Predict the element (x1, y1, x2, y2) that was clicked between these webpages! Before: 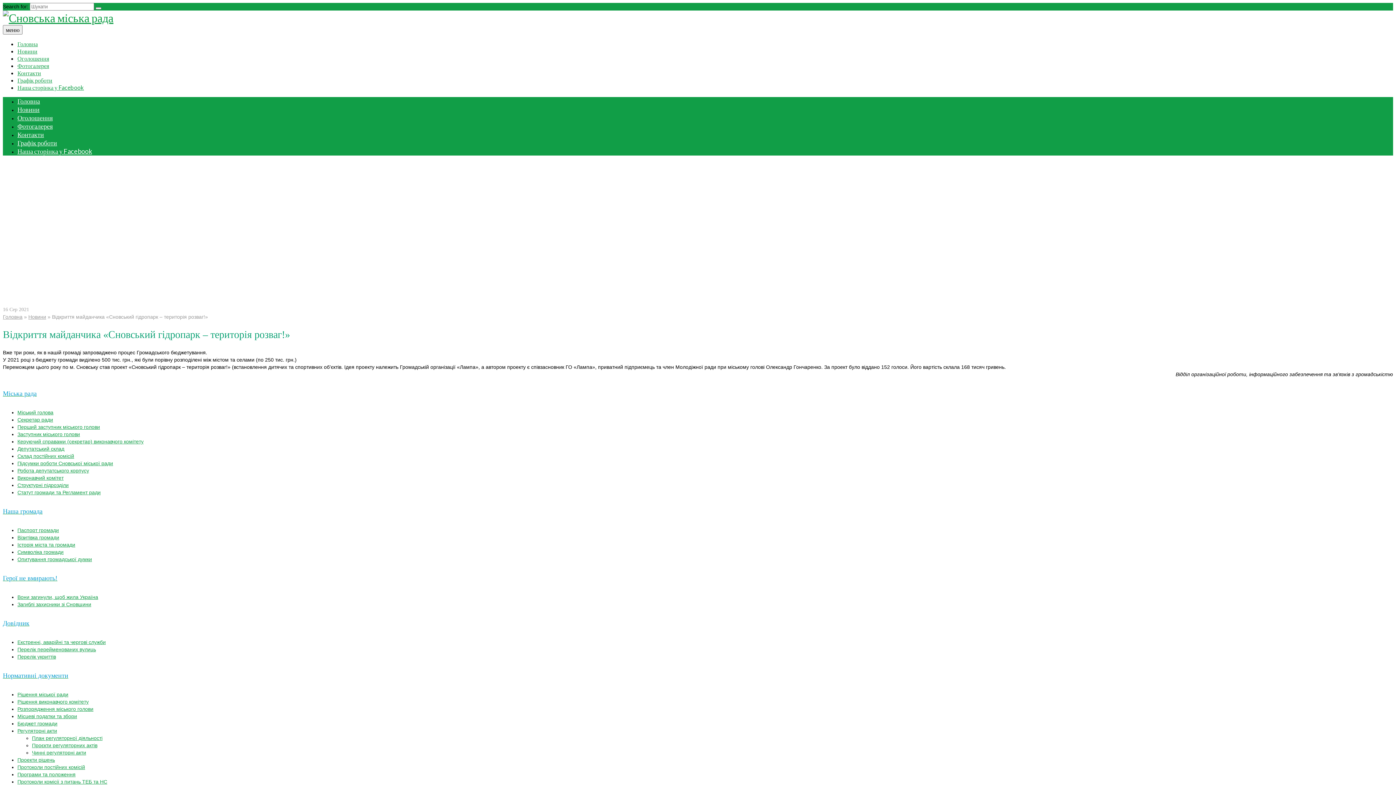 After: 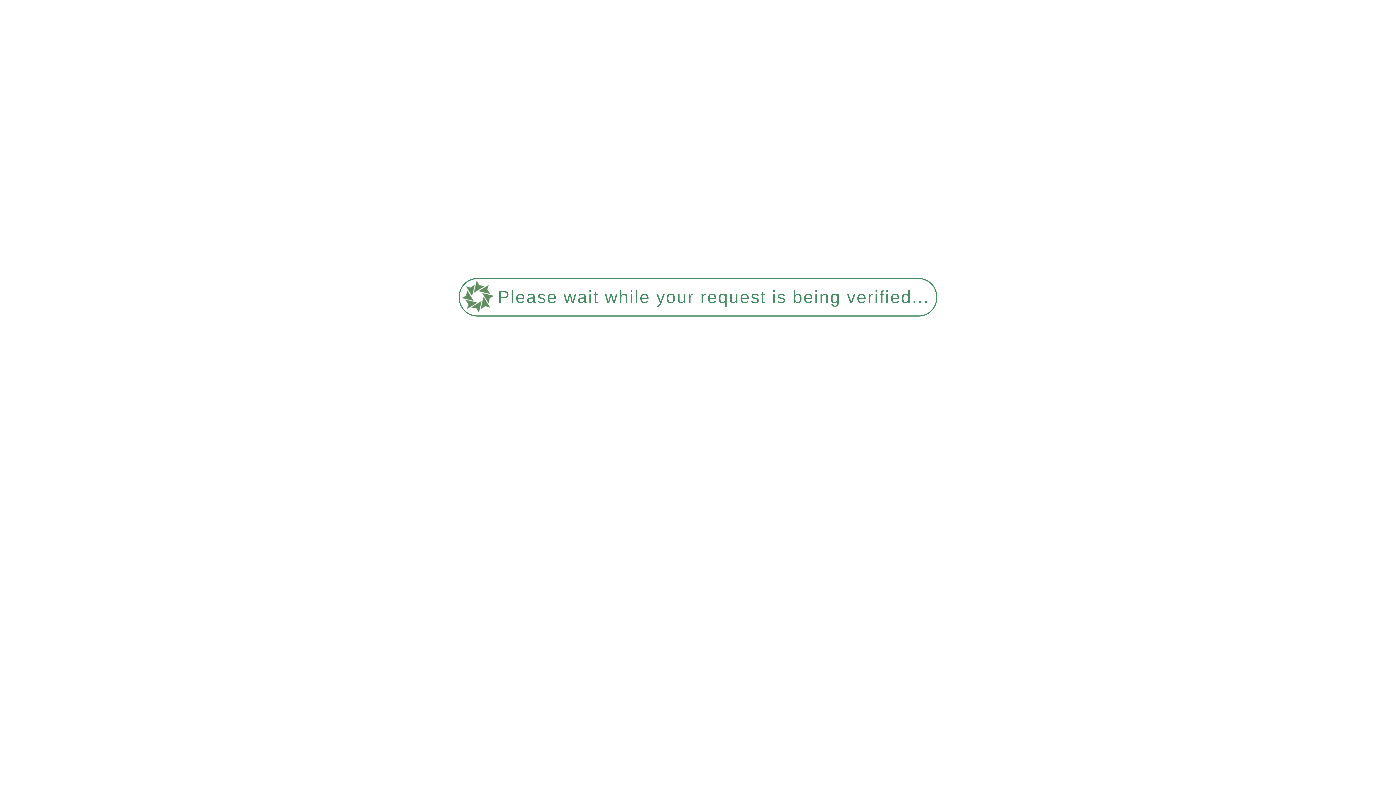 Action: label: Підсумки роботи Сновської міської ради bbox: (17, 460, 113, 466)